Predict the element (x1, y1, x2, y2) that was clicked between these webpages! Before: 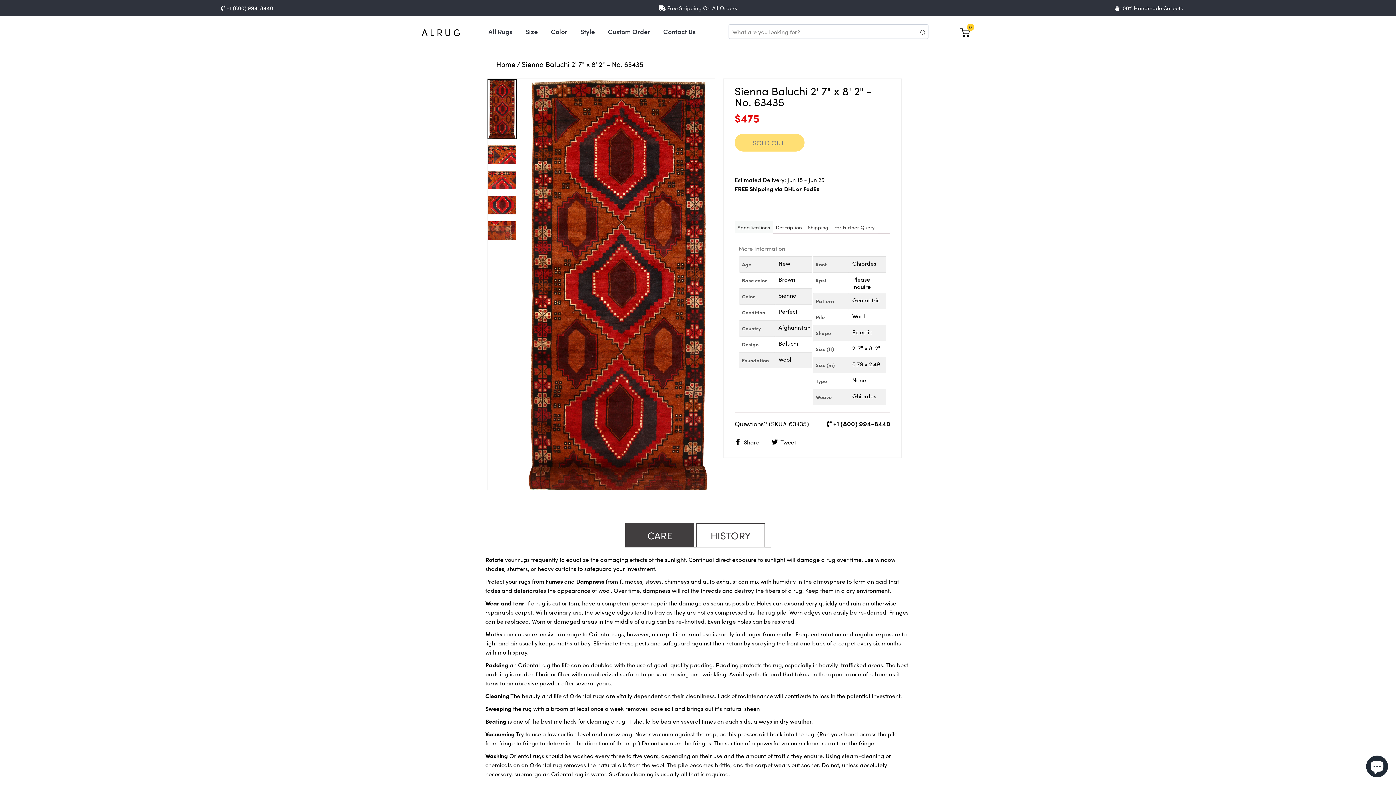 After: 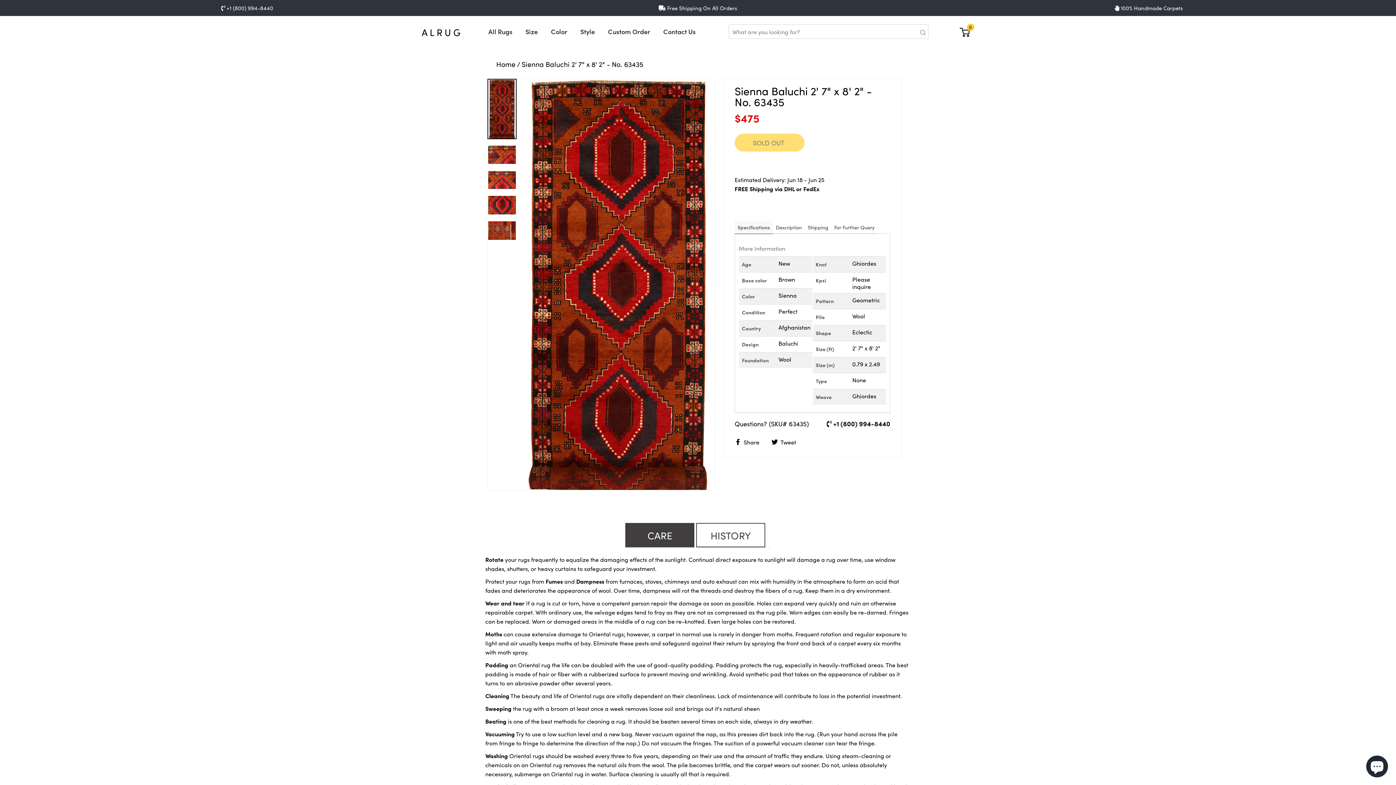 Action: bbox: (521, 58, 643, 68) label: Sienna Baluchi 2' 7" x 8' 2" - No. 63435